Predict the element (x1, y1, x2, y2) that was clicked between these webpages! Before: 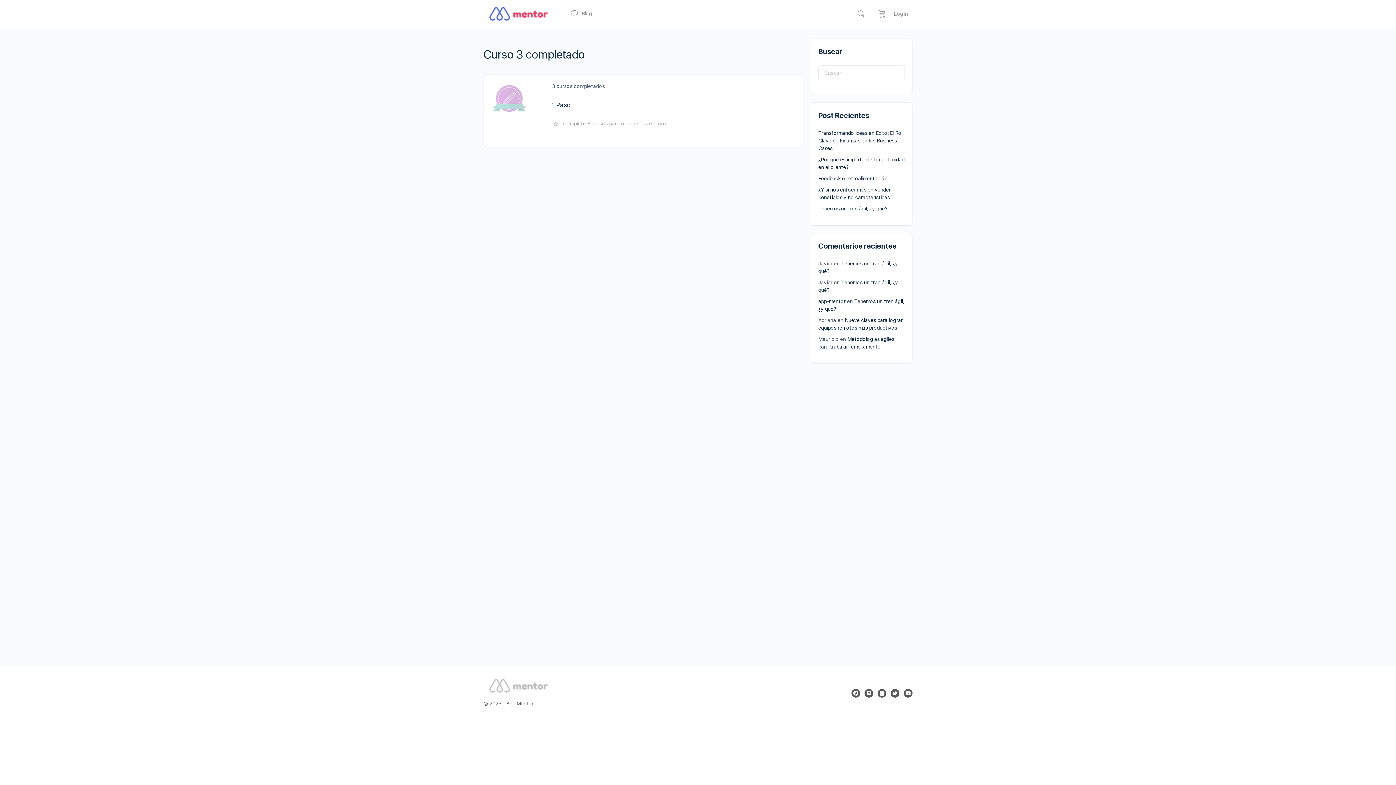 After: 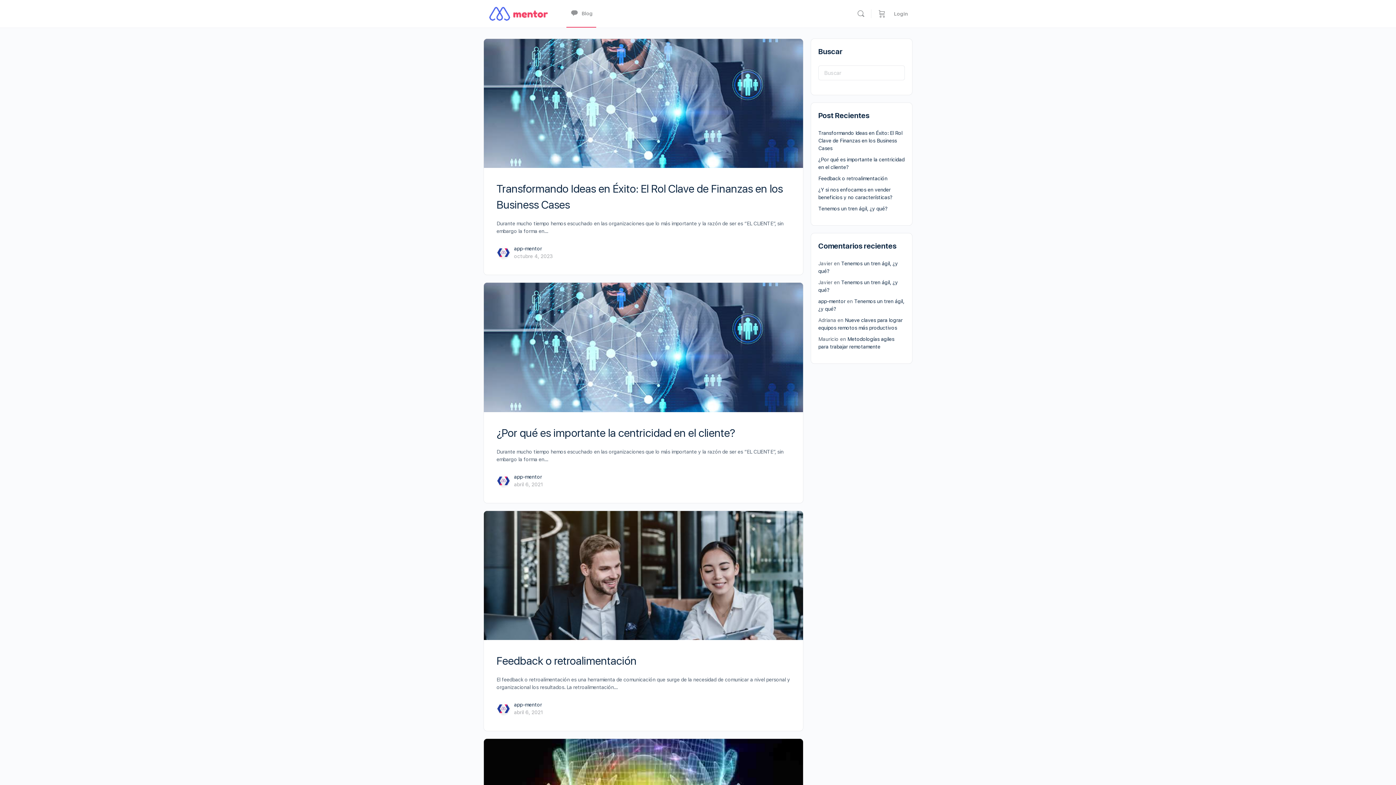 Action: bbox: (566, 0, 596, 27) label: Blog